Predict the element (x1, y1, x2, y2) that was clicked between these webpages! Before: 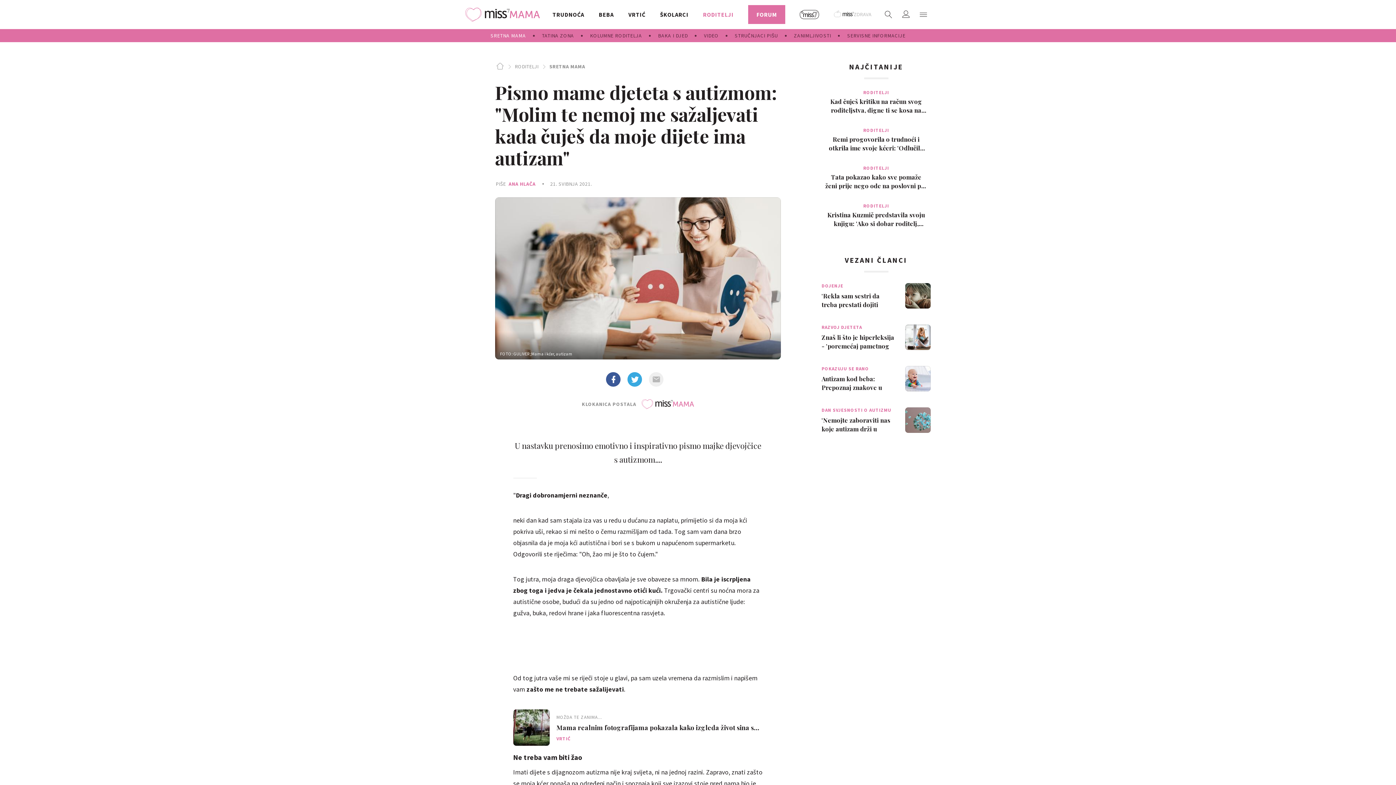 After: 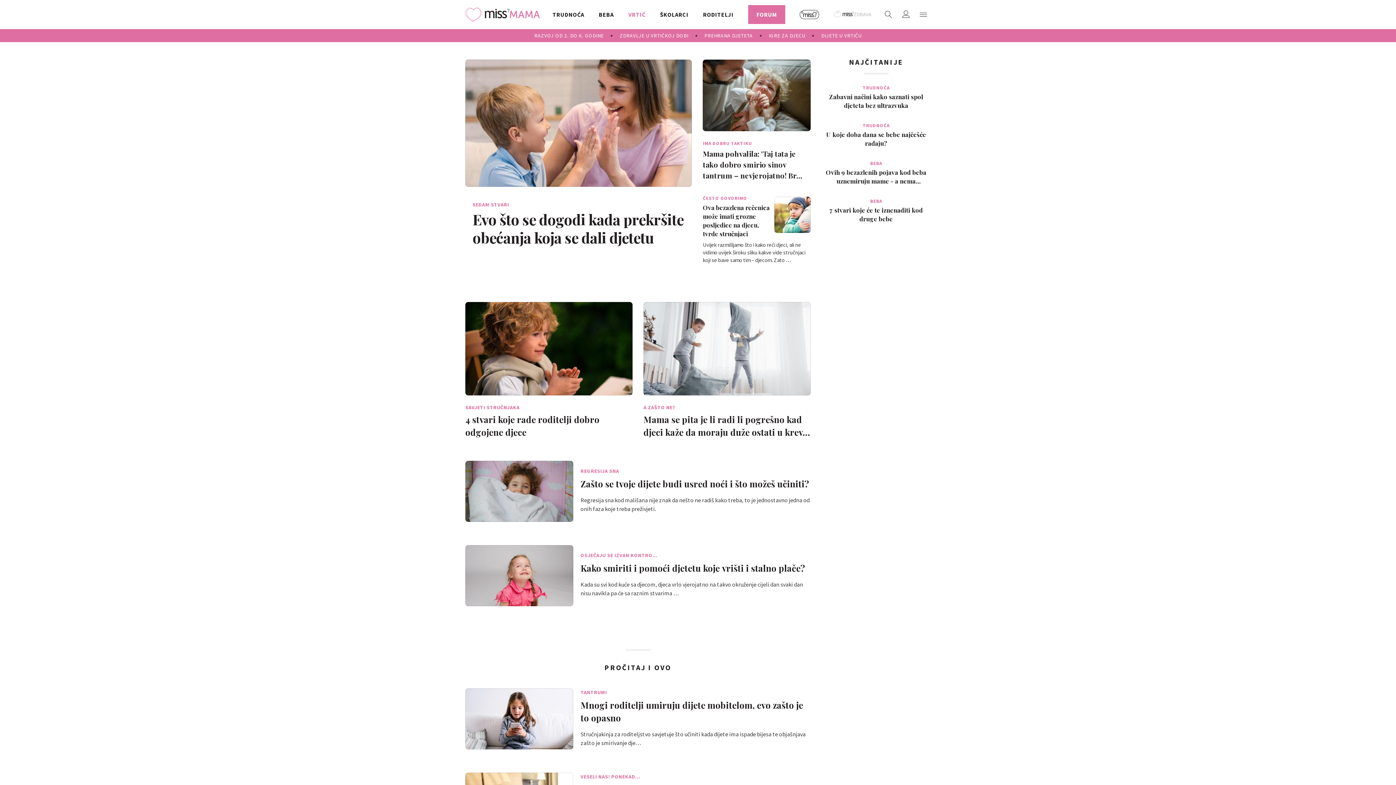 Action: label: VRTIĆ bbox: (628, 0, 645, 29)